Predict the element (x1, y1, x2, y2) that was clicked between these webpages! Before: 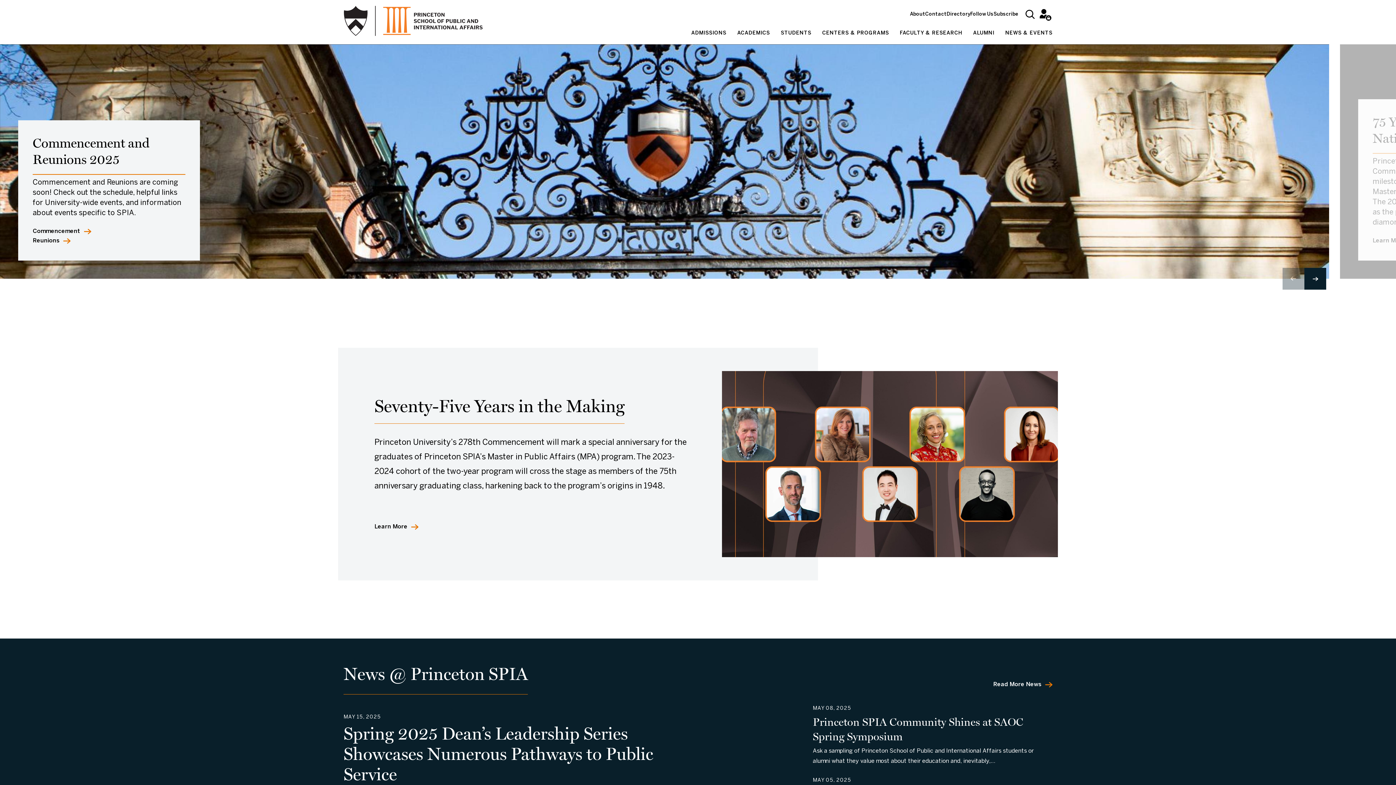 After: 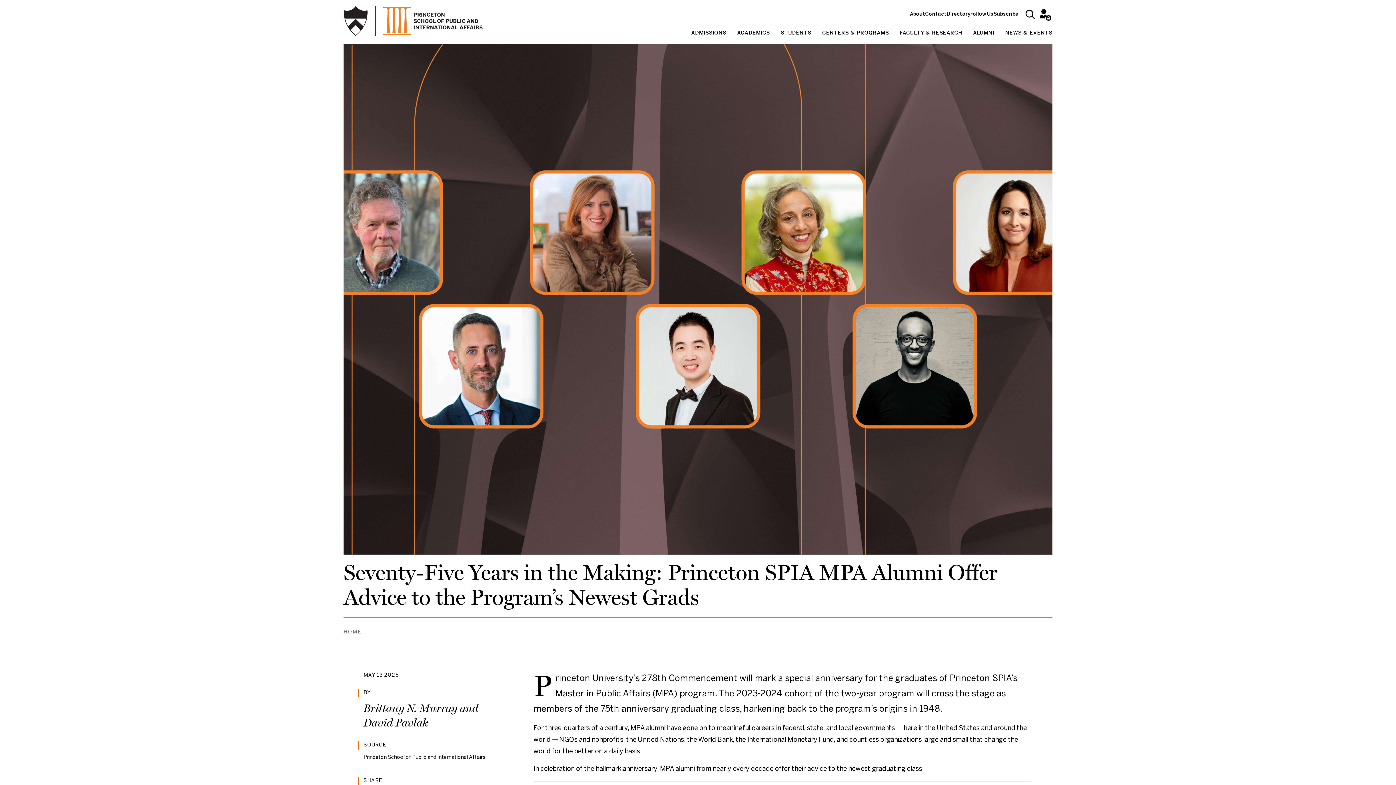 Action: label: Learn More bbox: (374, 522, 418, 532)